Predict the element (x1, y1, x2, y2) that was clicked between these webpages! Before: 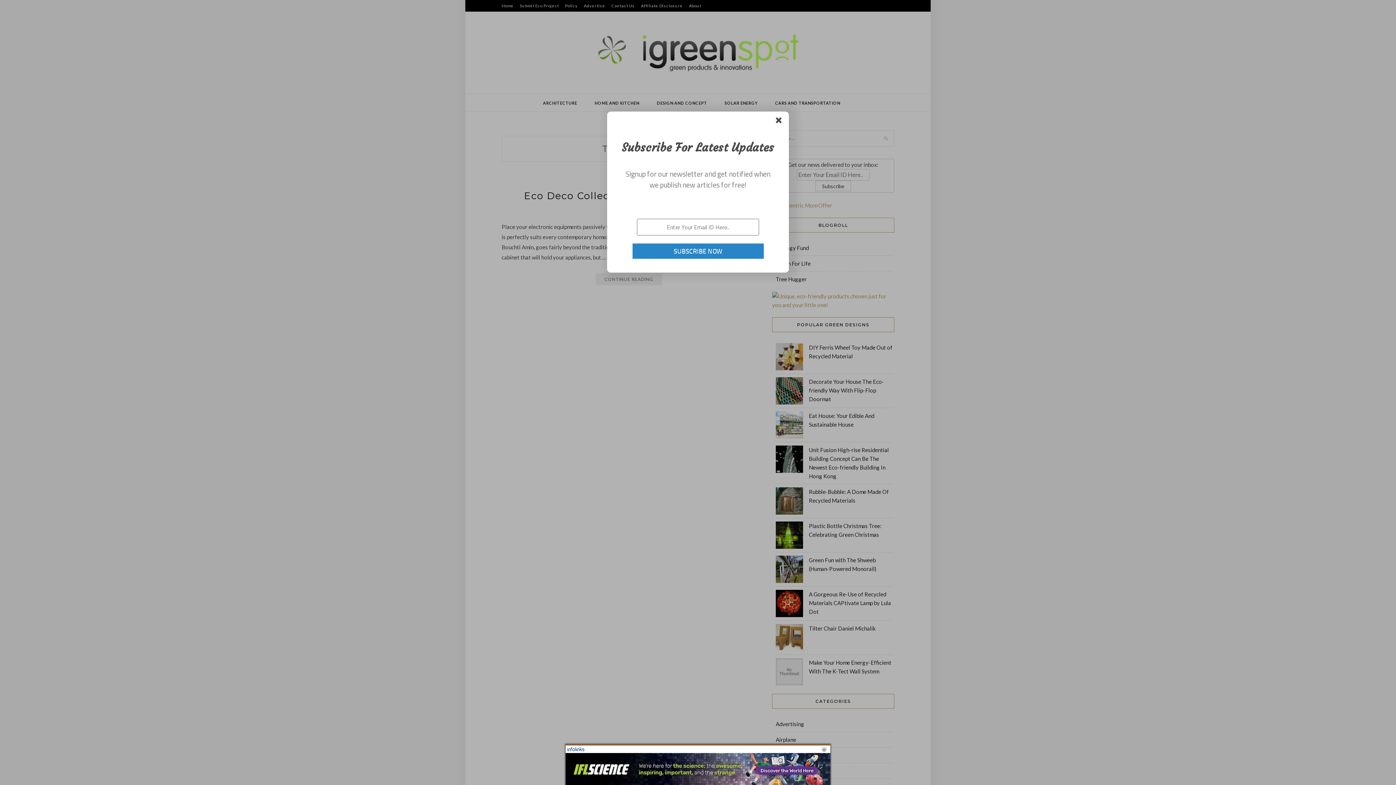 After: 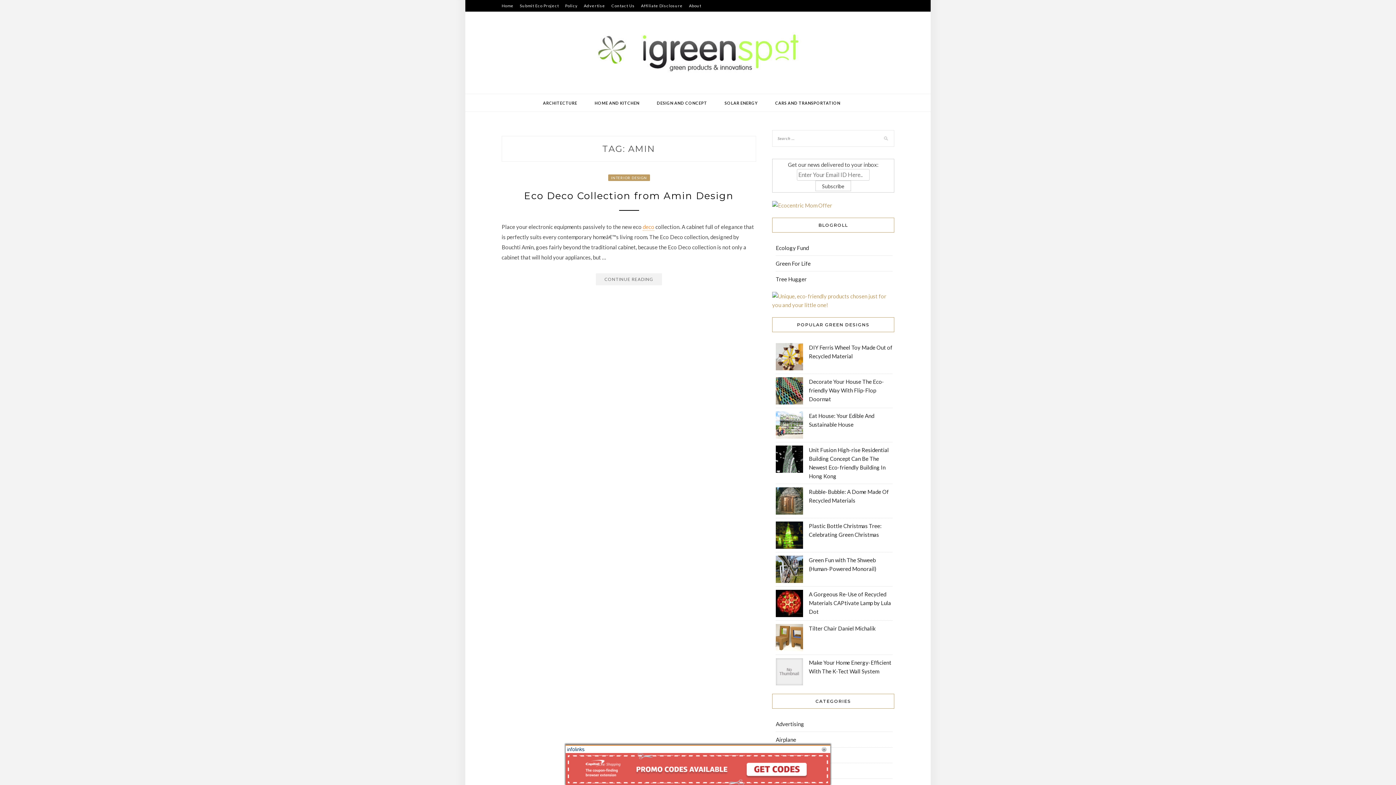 Action: bbox: (769, 136, 780, 147)